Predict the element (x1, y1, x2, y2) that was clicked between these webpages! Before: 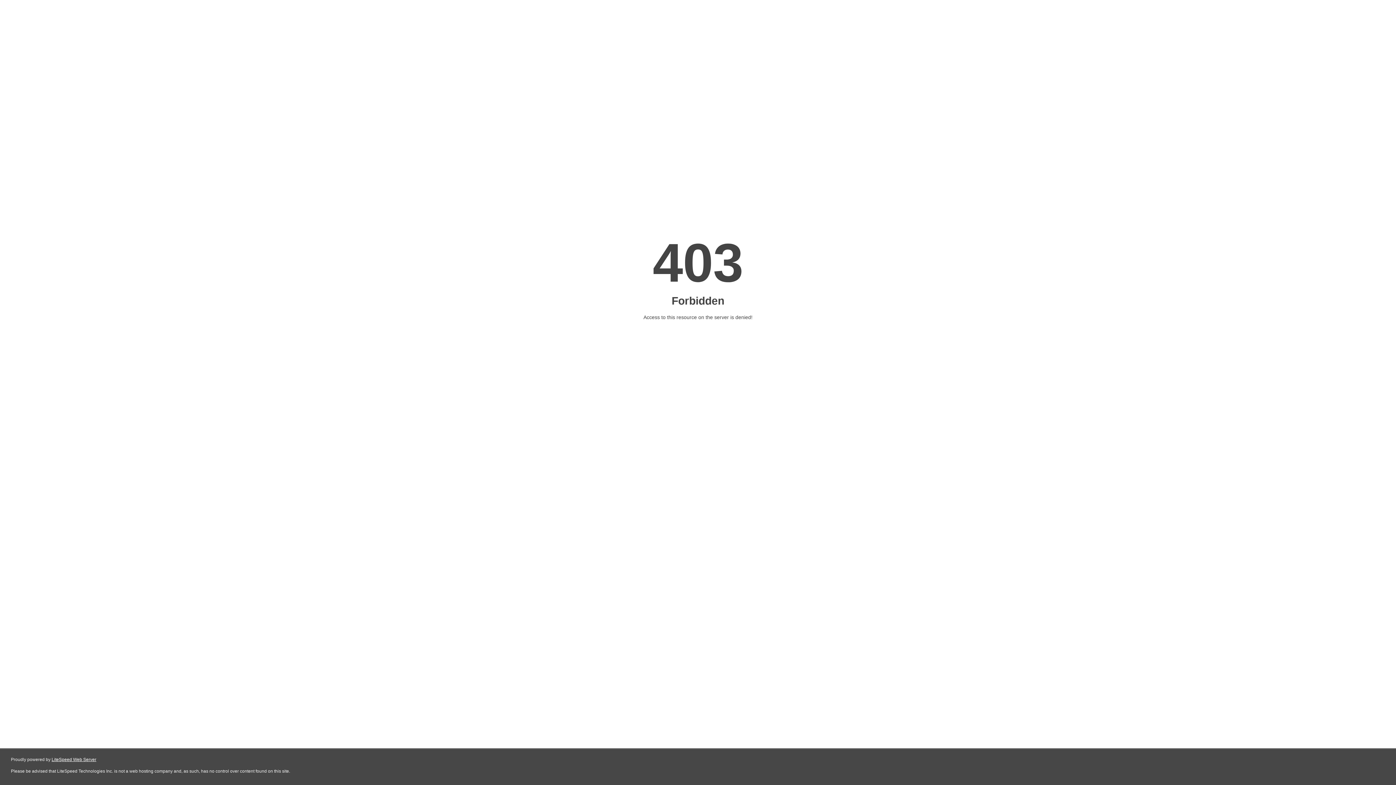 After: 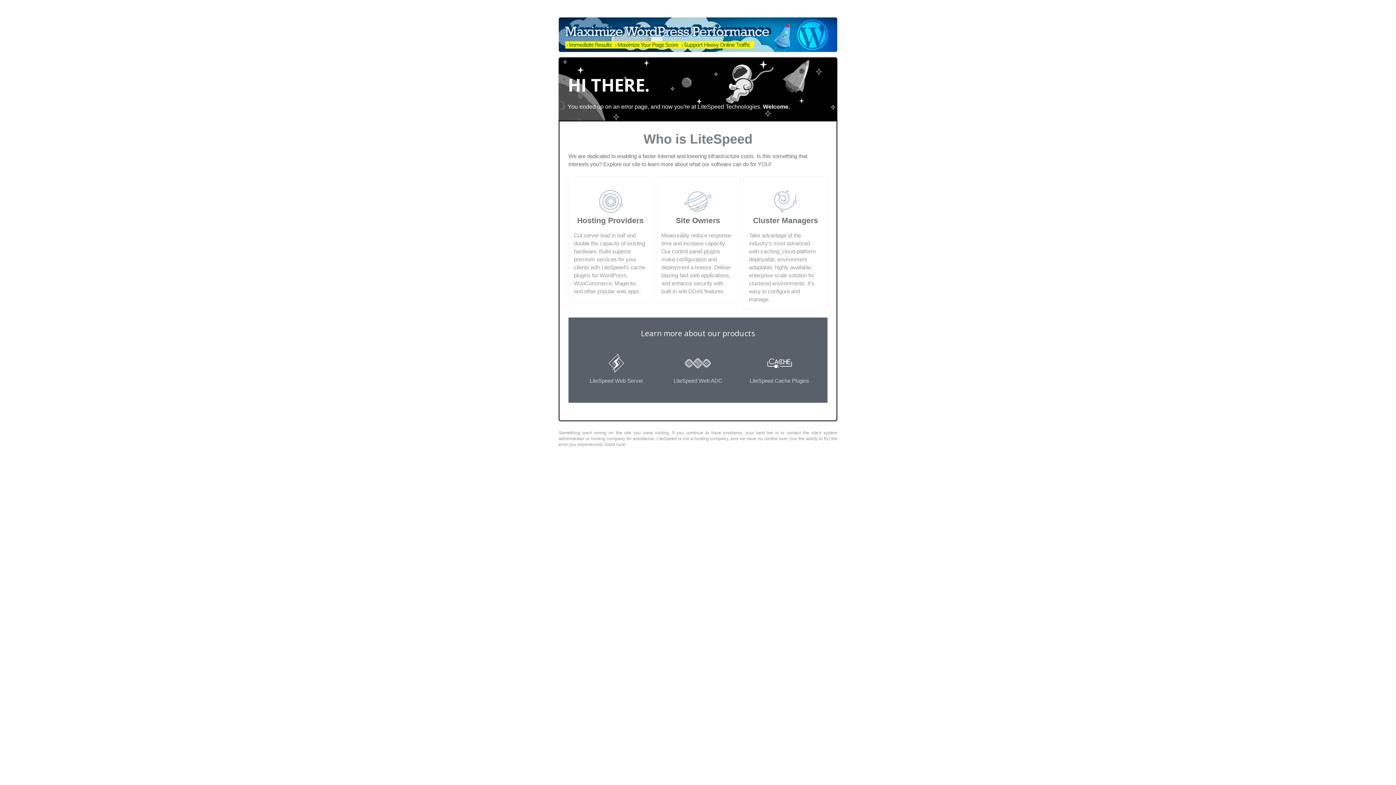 Action: bbox: (51, 757, 96, 762) label: LiteSpeed Web Server